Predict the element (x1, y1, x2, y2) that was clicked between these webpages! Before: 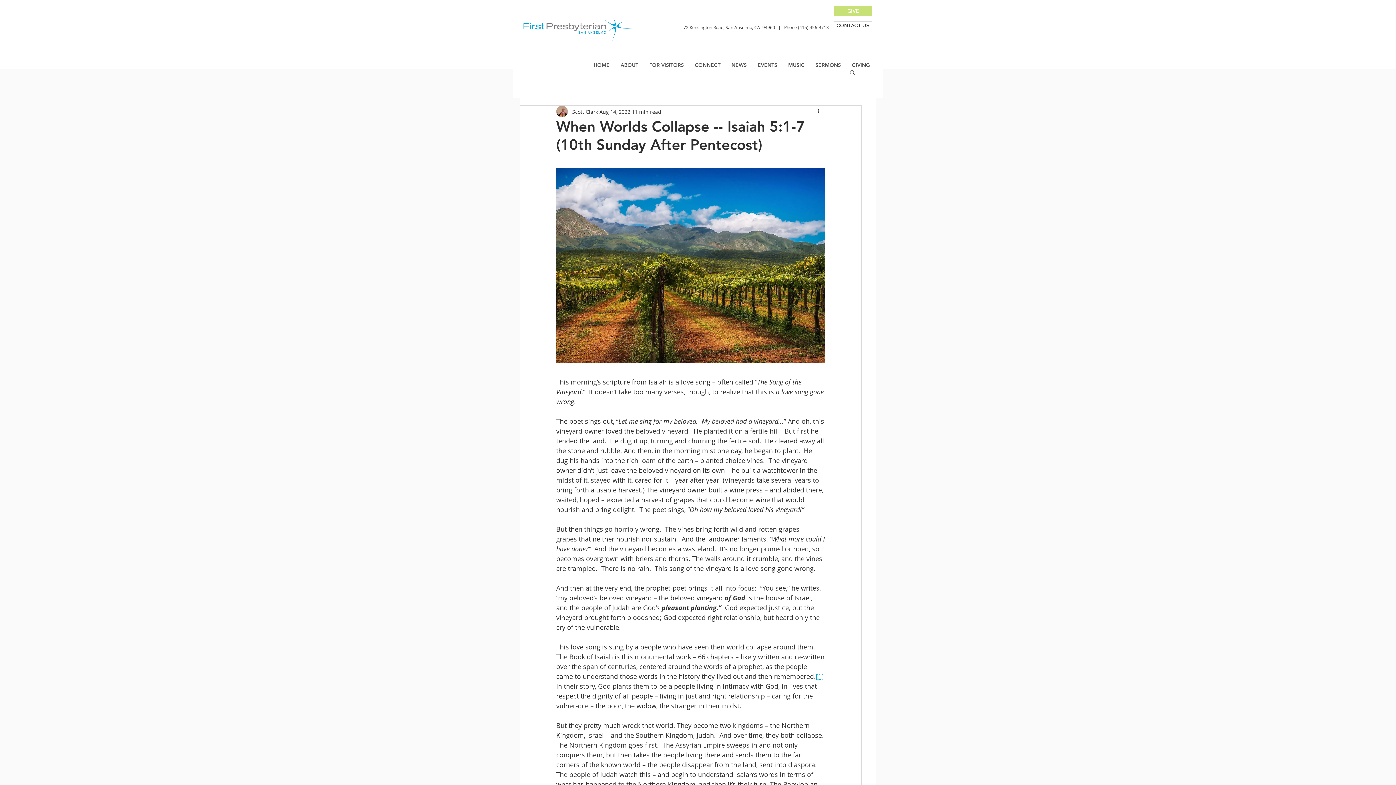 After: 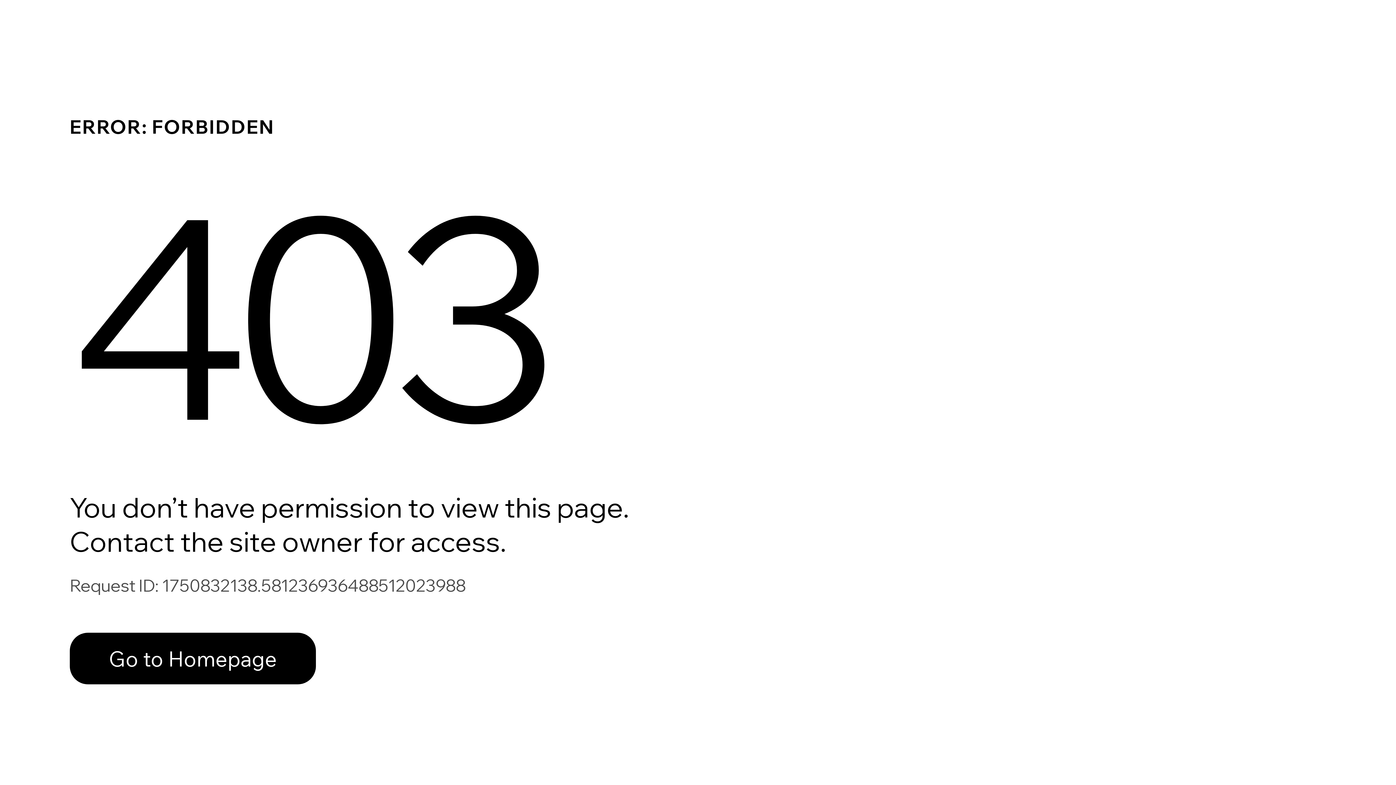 Action: label: Scott Clark bbox: (572, 107, 598, 115)